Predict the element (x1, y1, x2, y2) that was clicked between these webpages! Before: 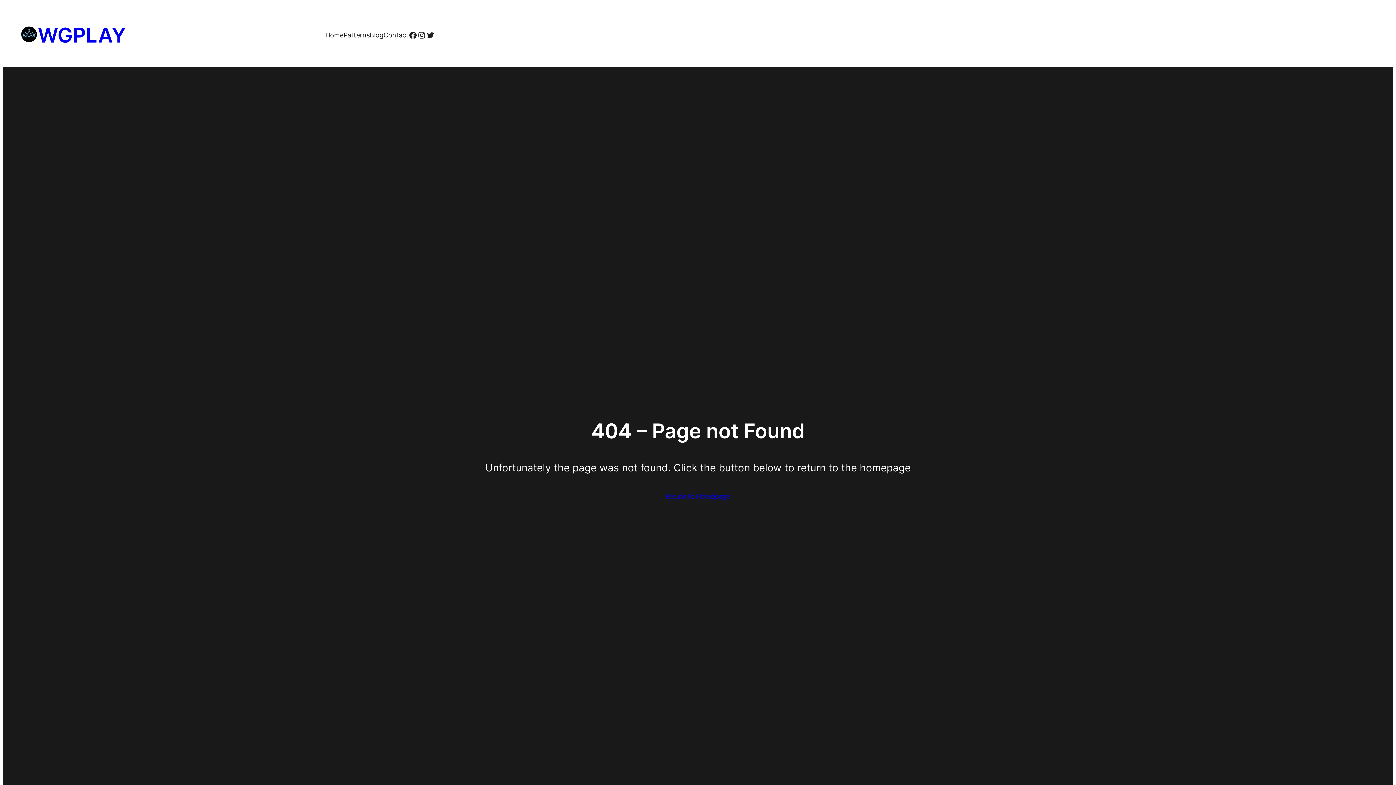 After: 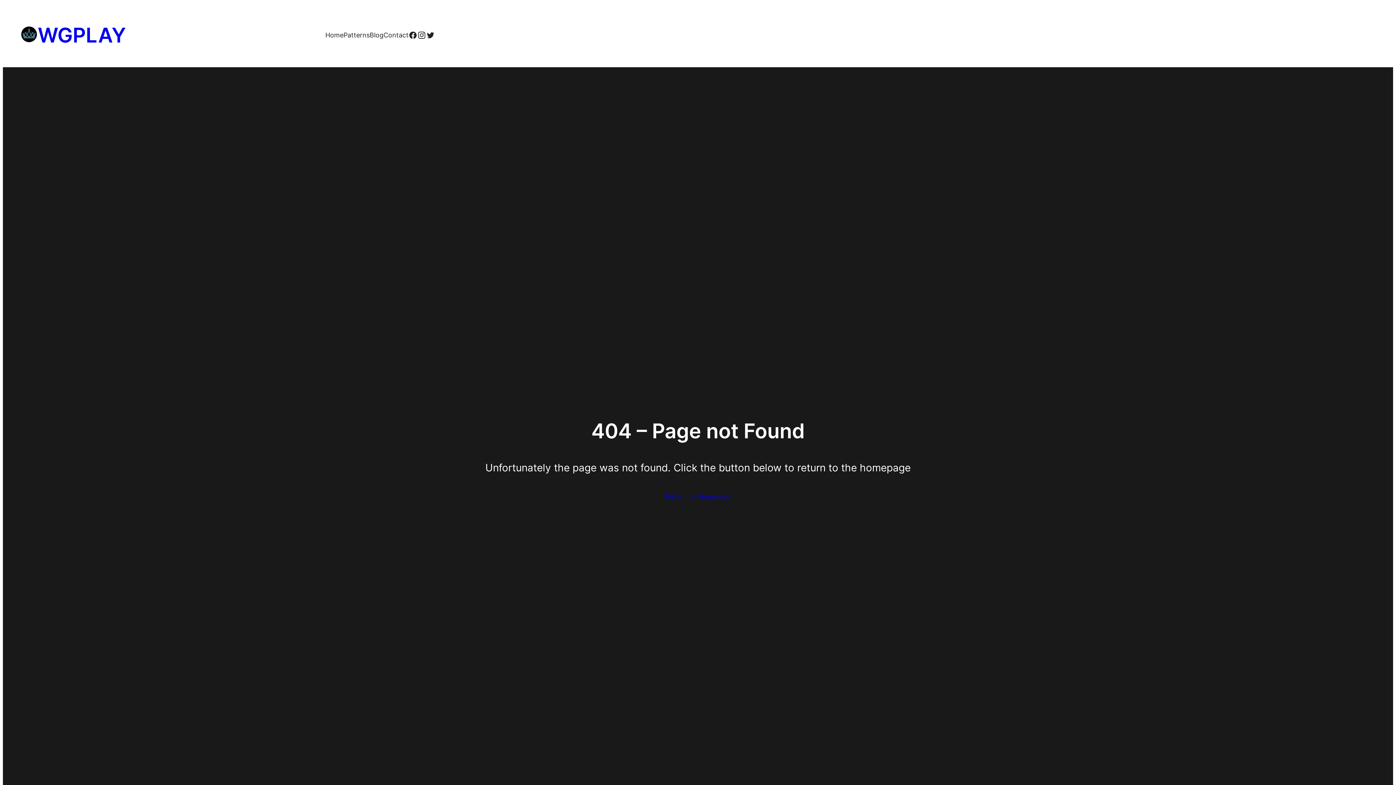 Action: bbox: (417, 30, 426, 39) label: Instagram